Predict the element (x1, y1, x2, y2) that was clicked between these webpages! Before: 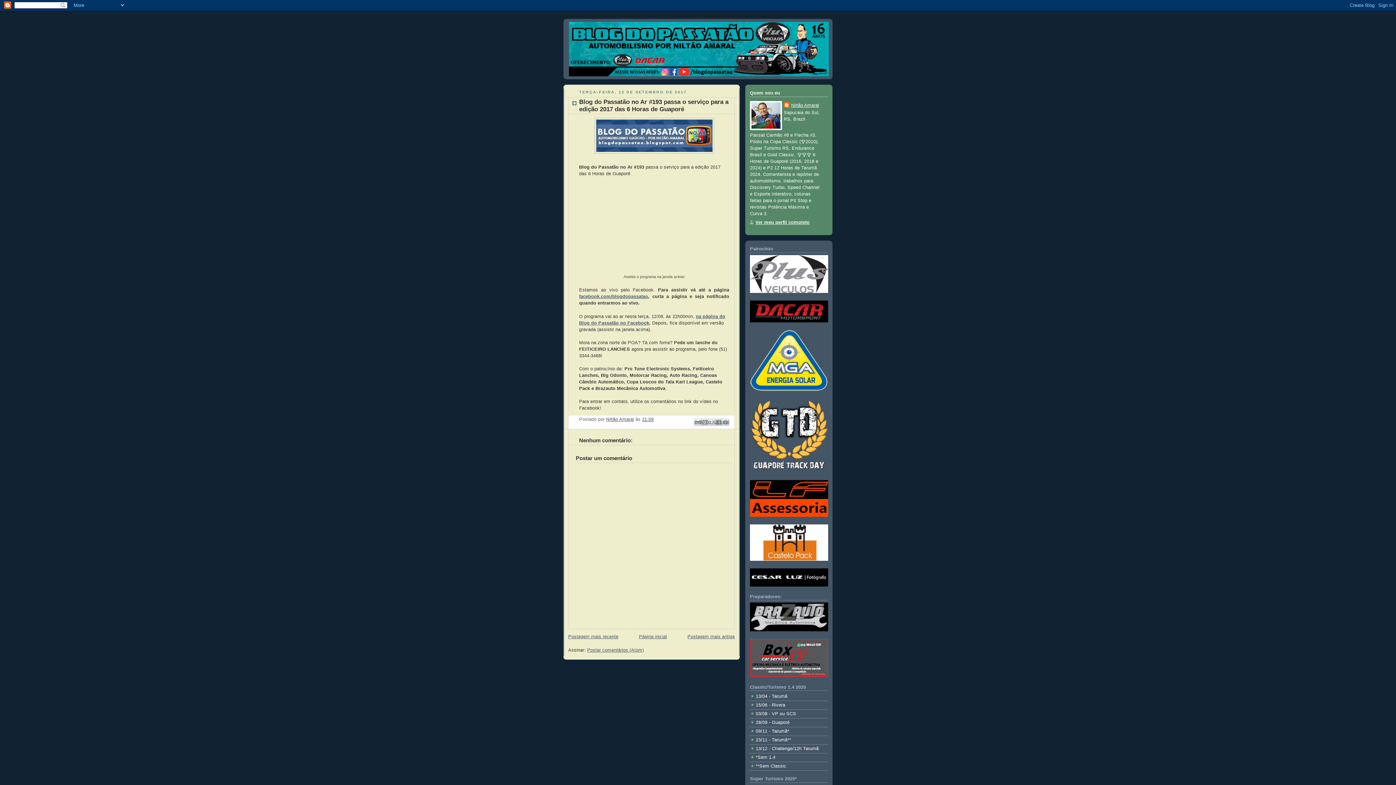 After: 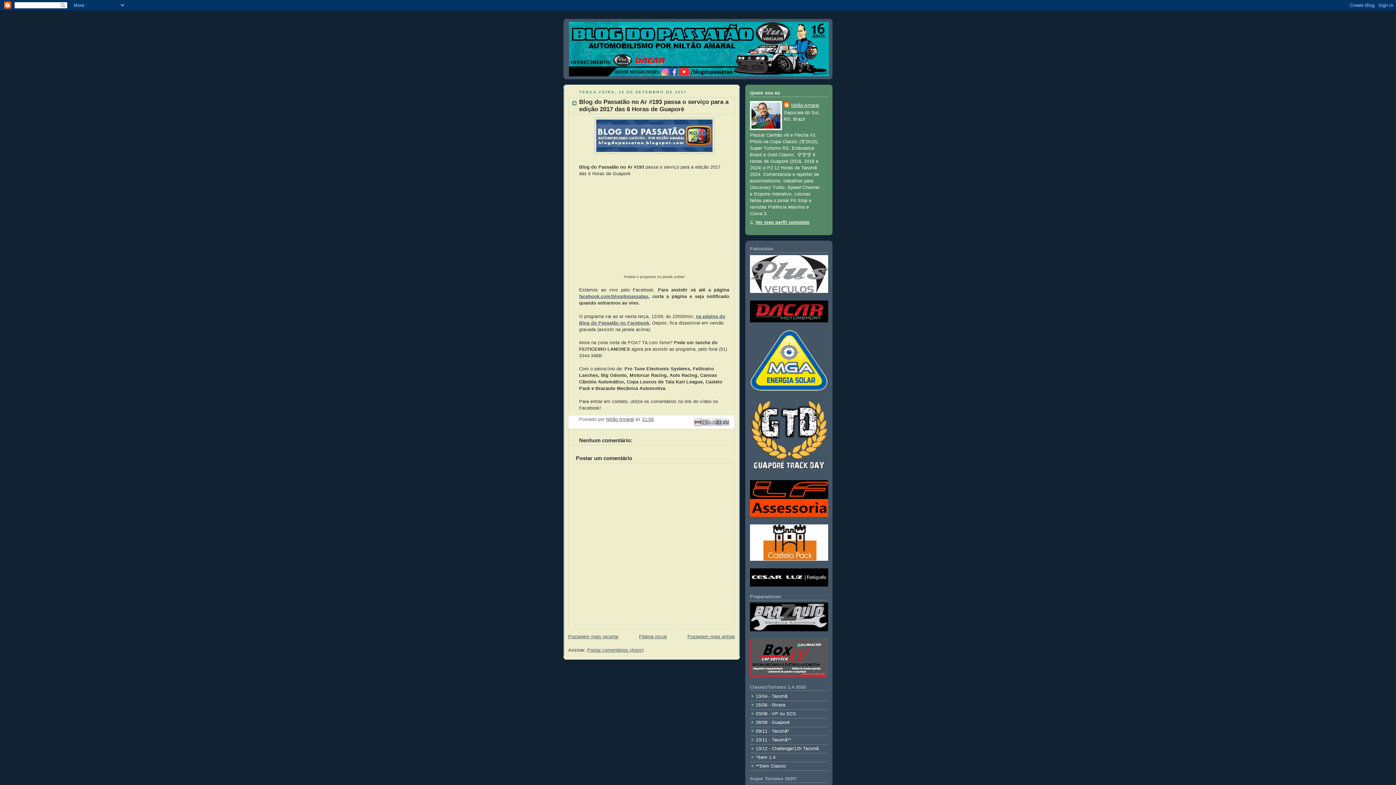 Action: label: Enviar por e-mail bbox: (694, 418, 701, 426)